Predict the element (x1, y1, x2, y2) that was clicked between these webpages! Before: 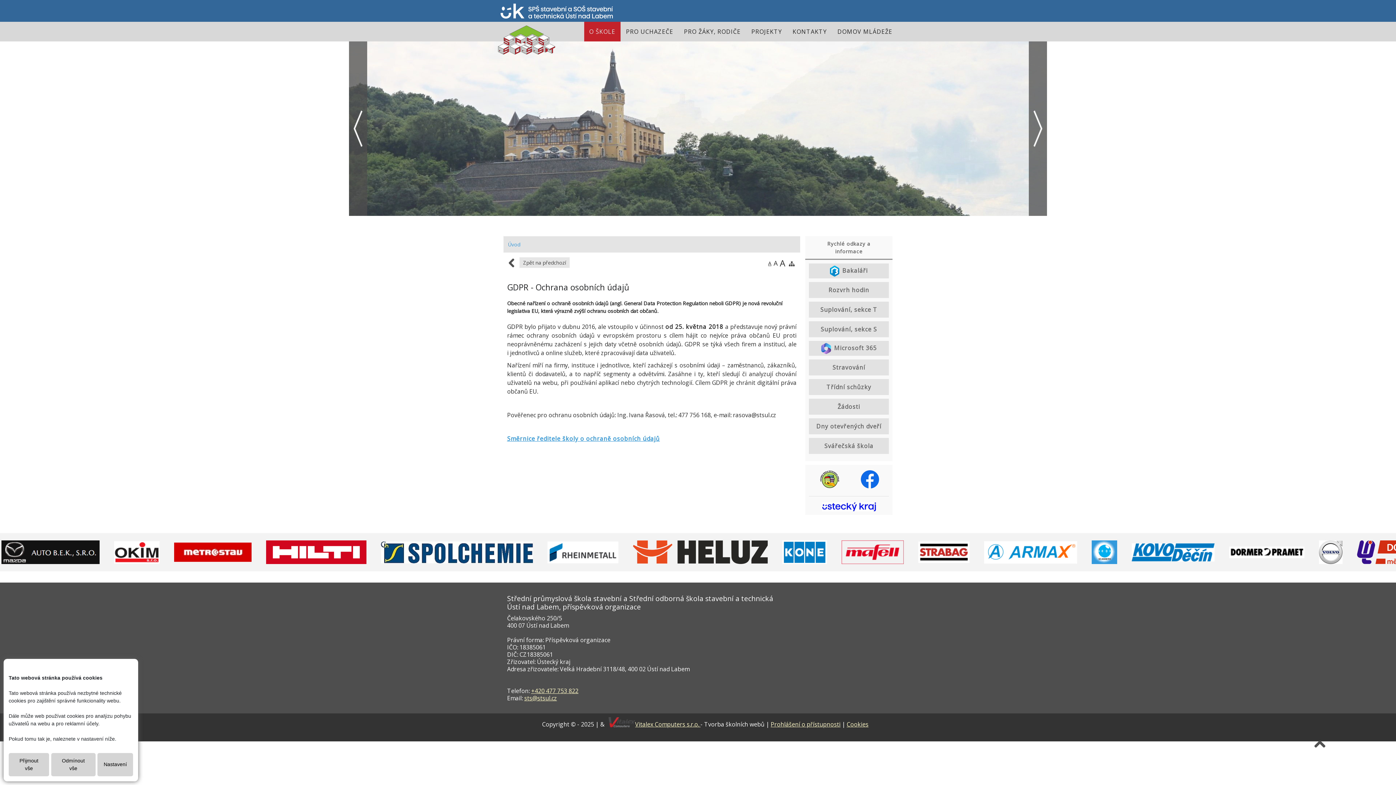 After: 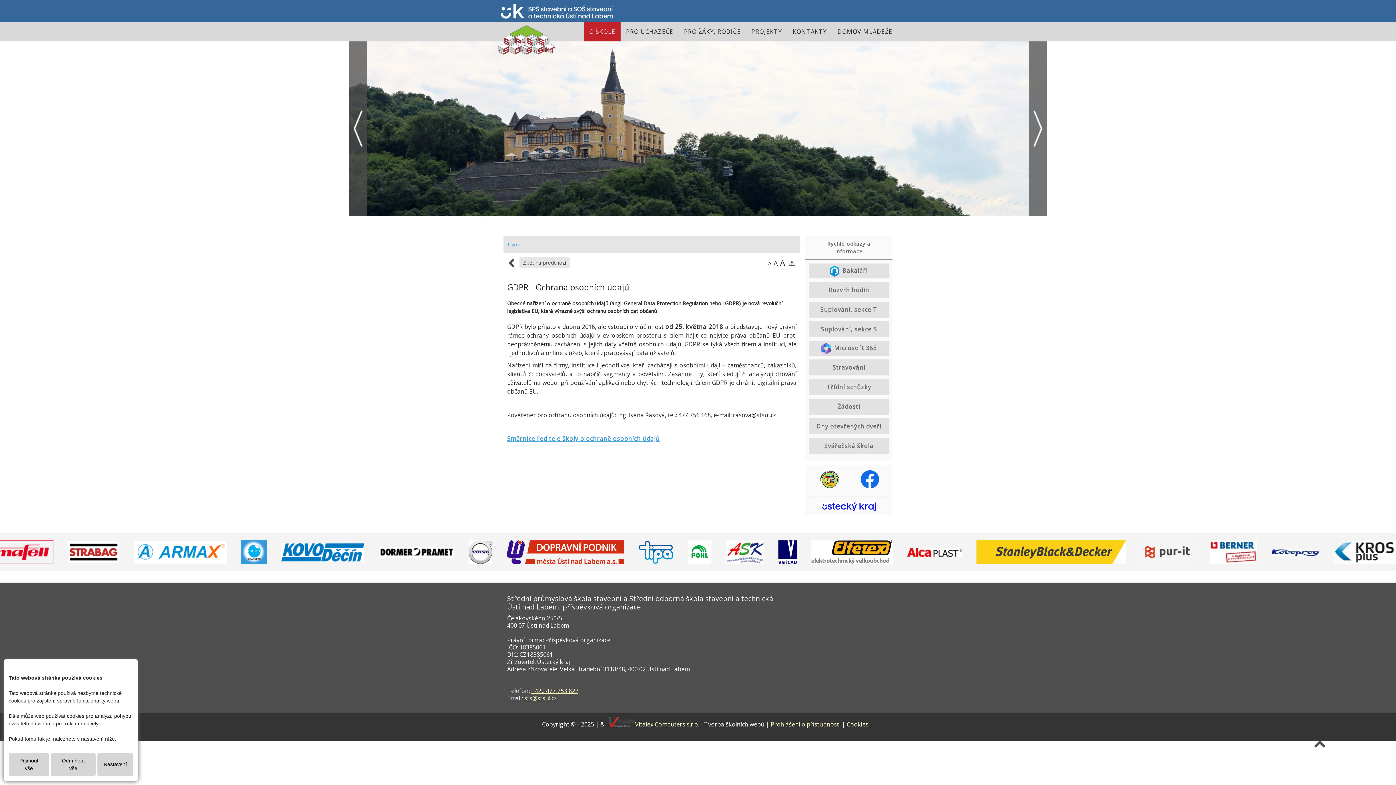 Action: label: +420 477 753 822 bbox: (531, 687, 578, 695)